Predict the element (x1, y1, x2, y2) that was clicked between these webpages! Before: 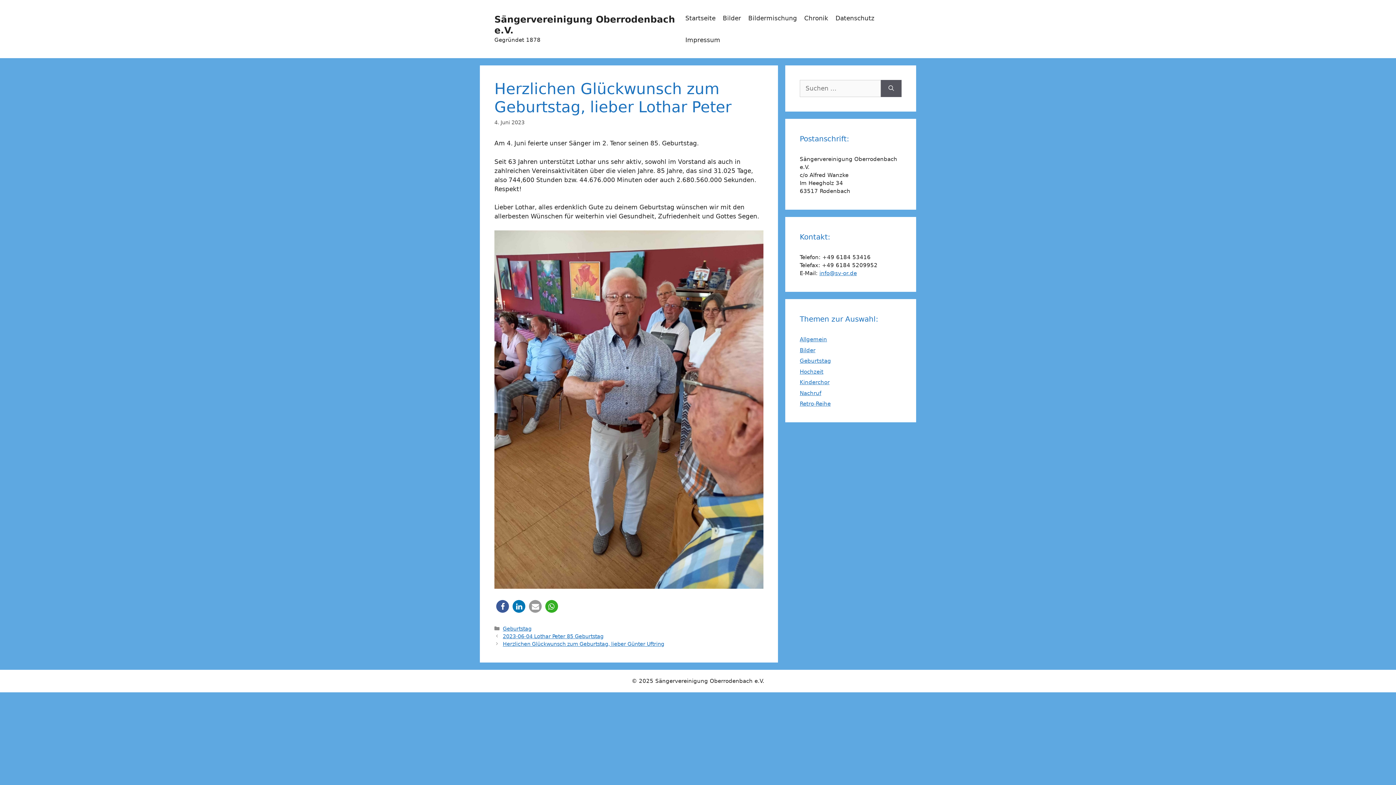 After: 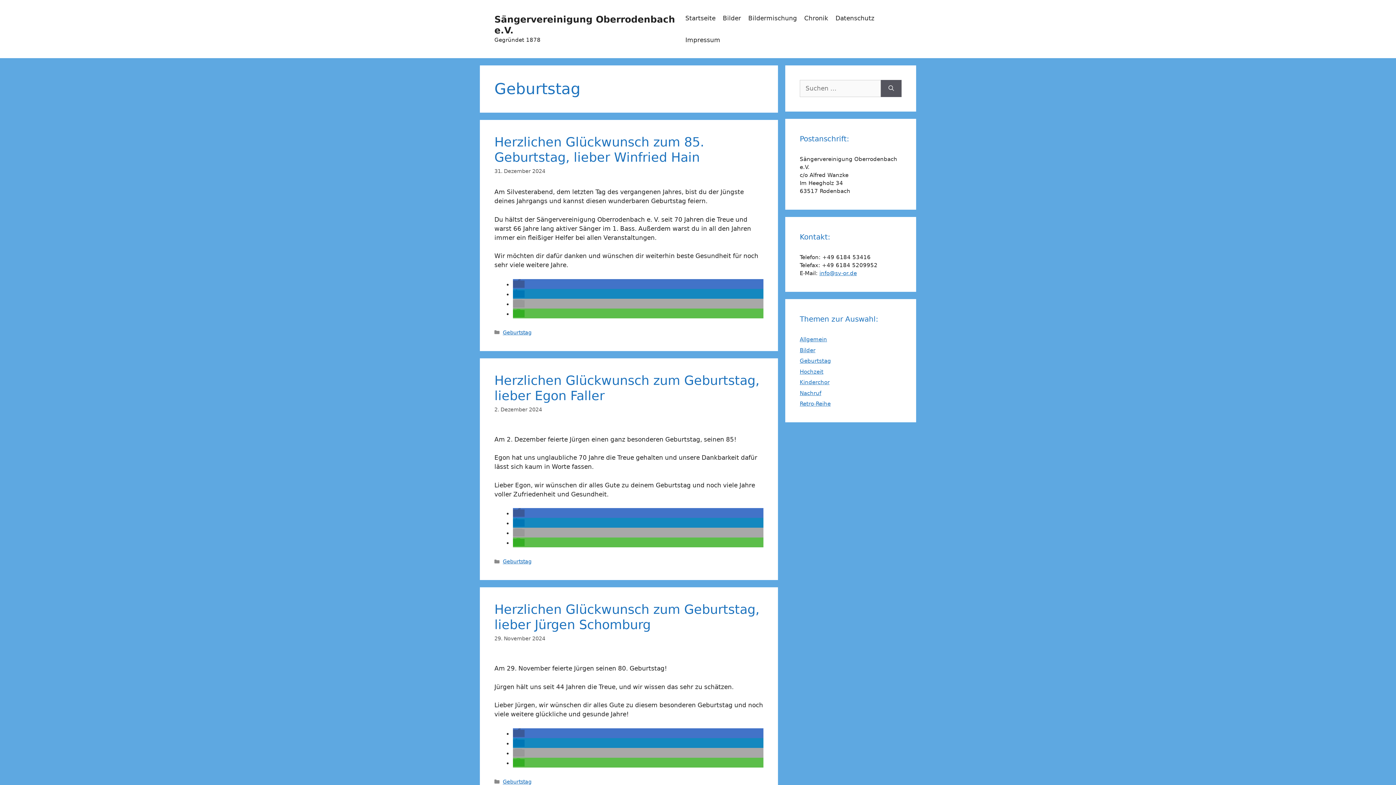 Action: label: Geburtstag bbox: (502, 626, 531, 631)